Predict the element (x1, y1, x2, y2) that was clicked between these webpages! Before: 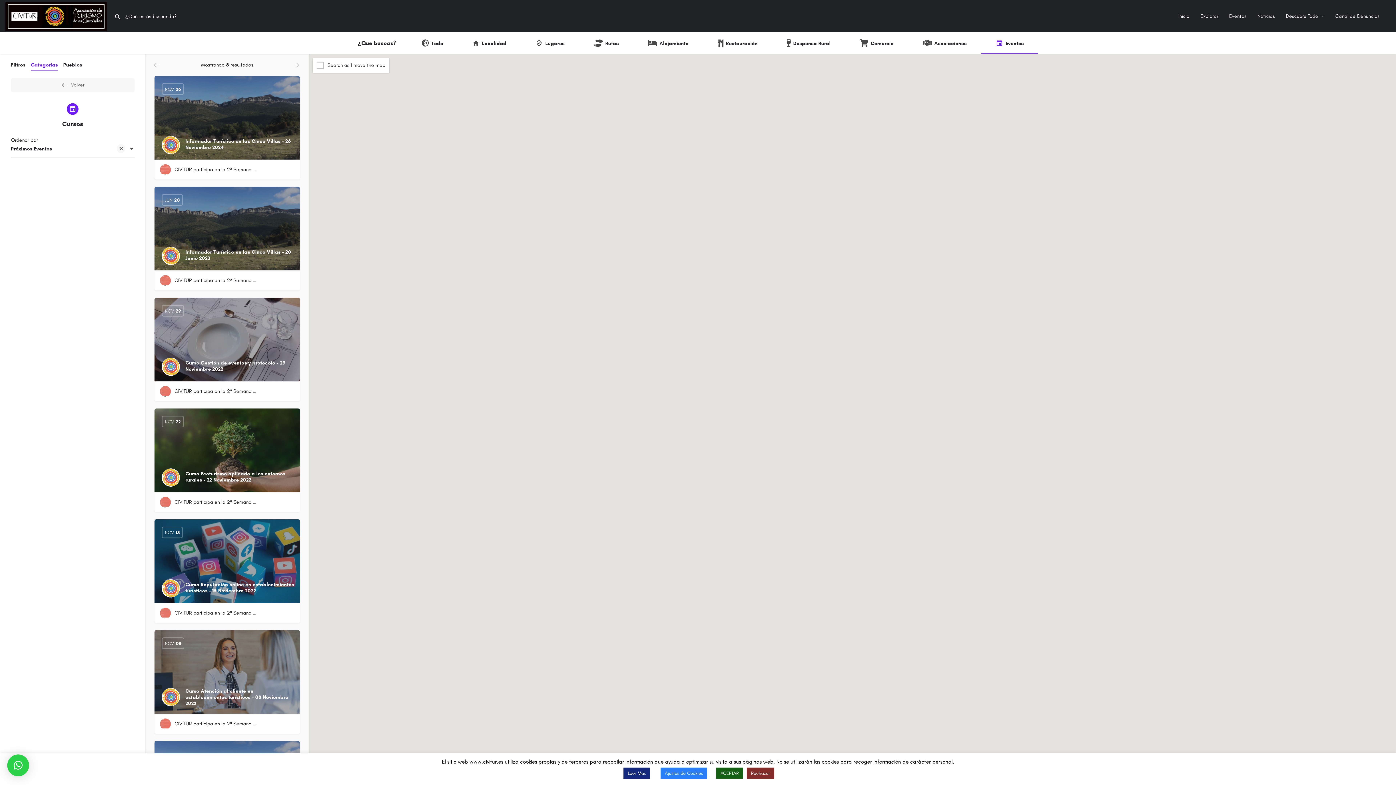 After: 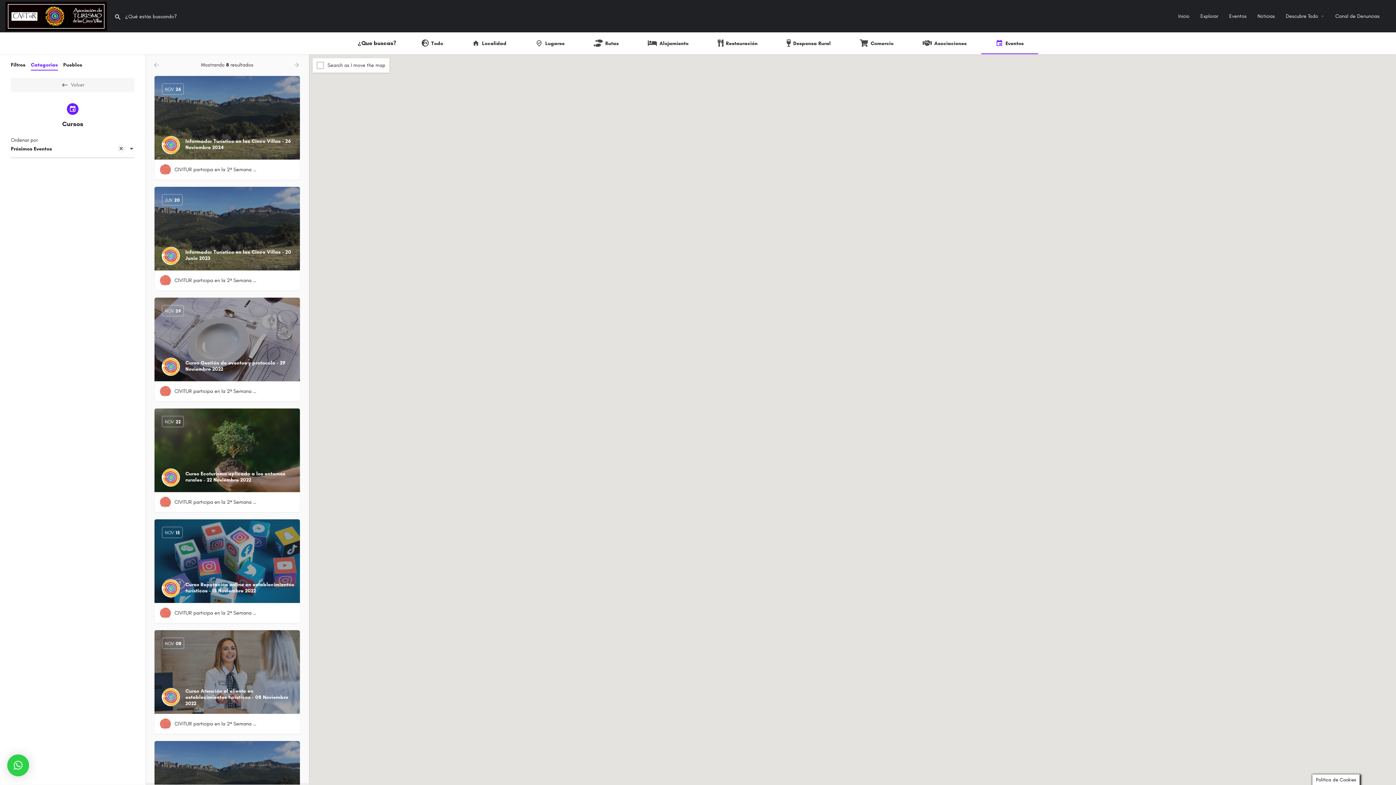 Action: bbox: (746, 768, 774, 779) label: Rechazar